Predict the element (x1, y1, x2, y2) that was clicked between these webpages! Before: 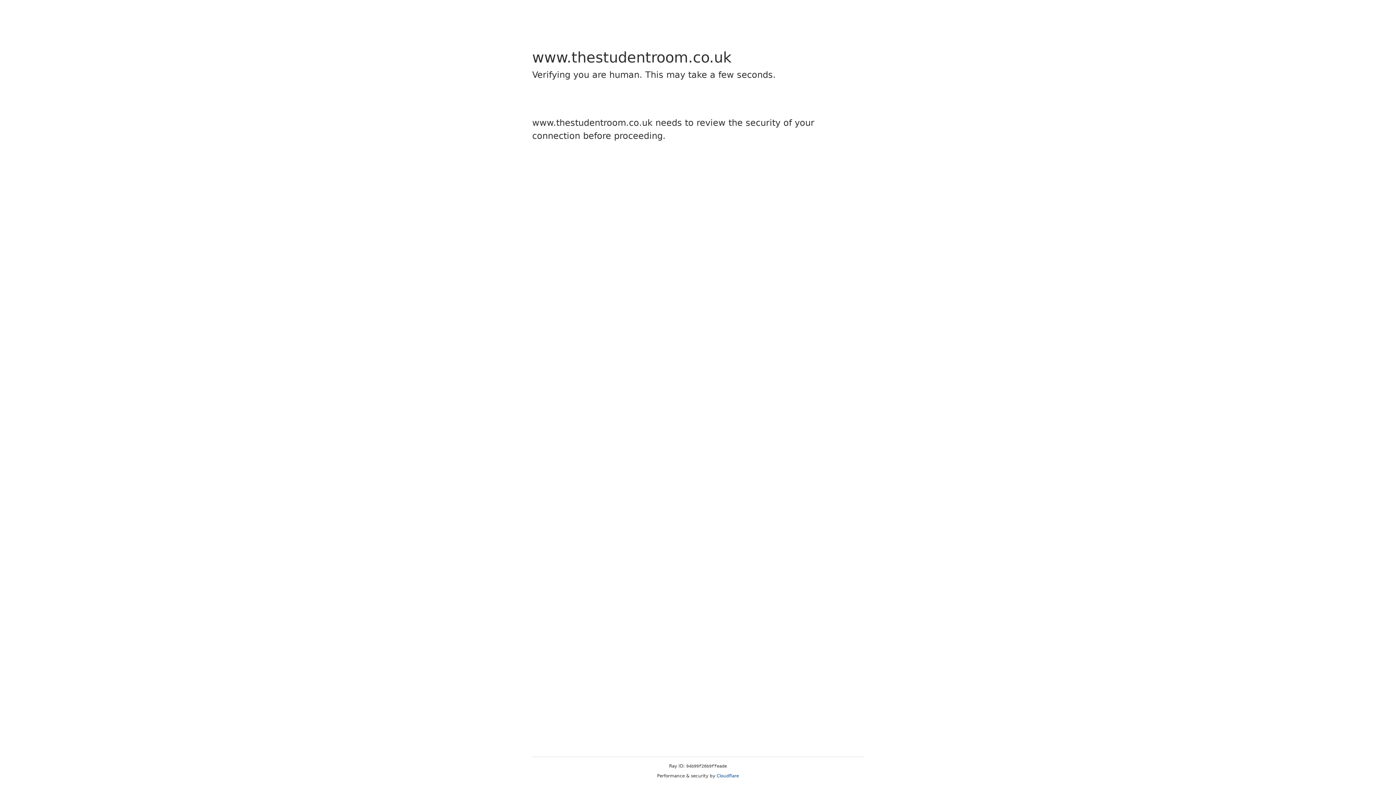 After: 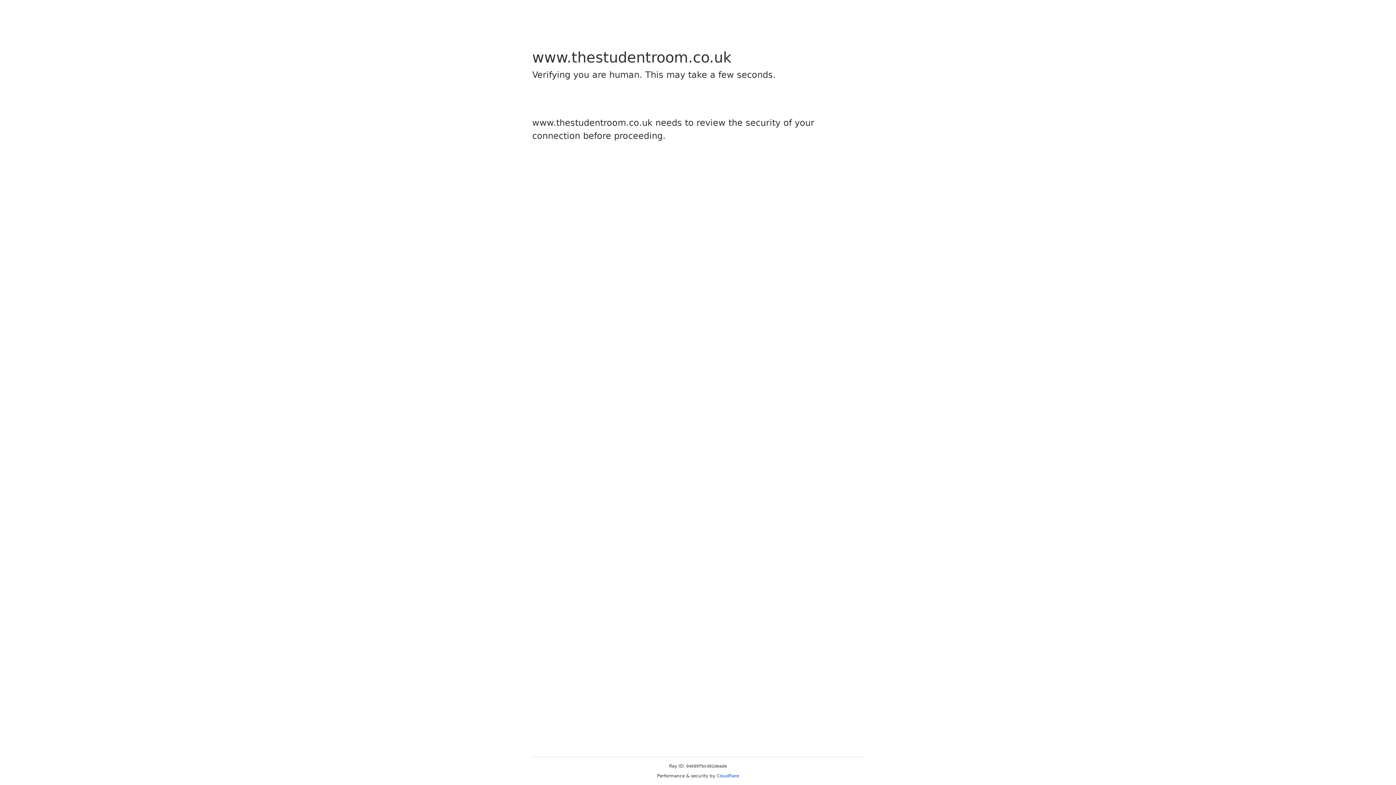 Action: label: Cloudflare bbox: (716, 773, 739, 778)